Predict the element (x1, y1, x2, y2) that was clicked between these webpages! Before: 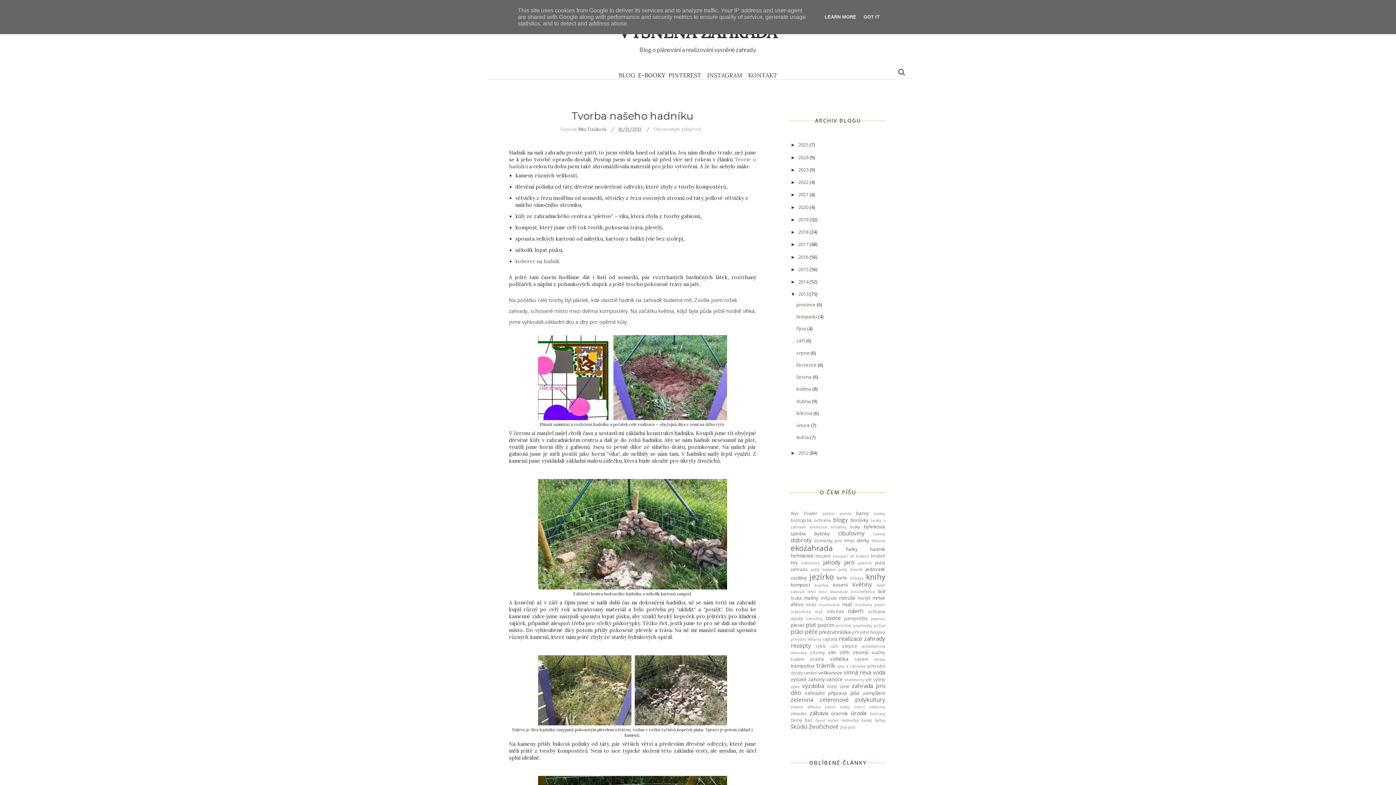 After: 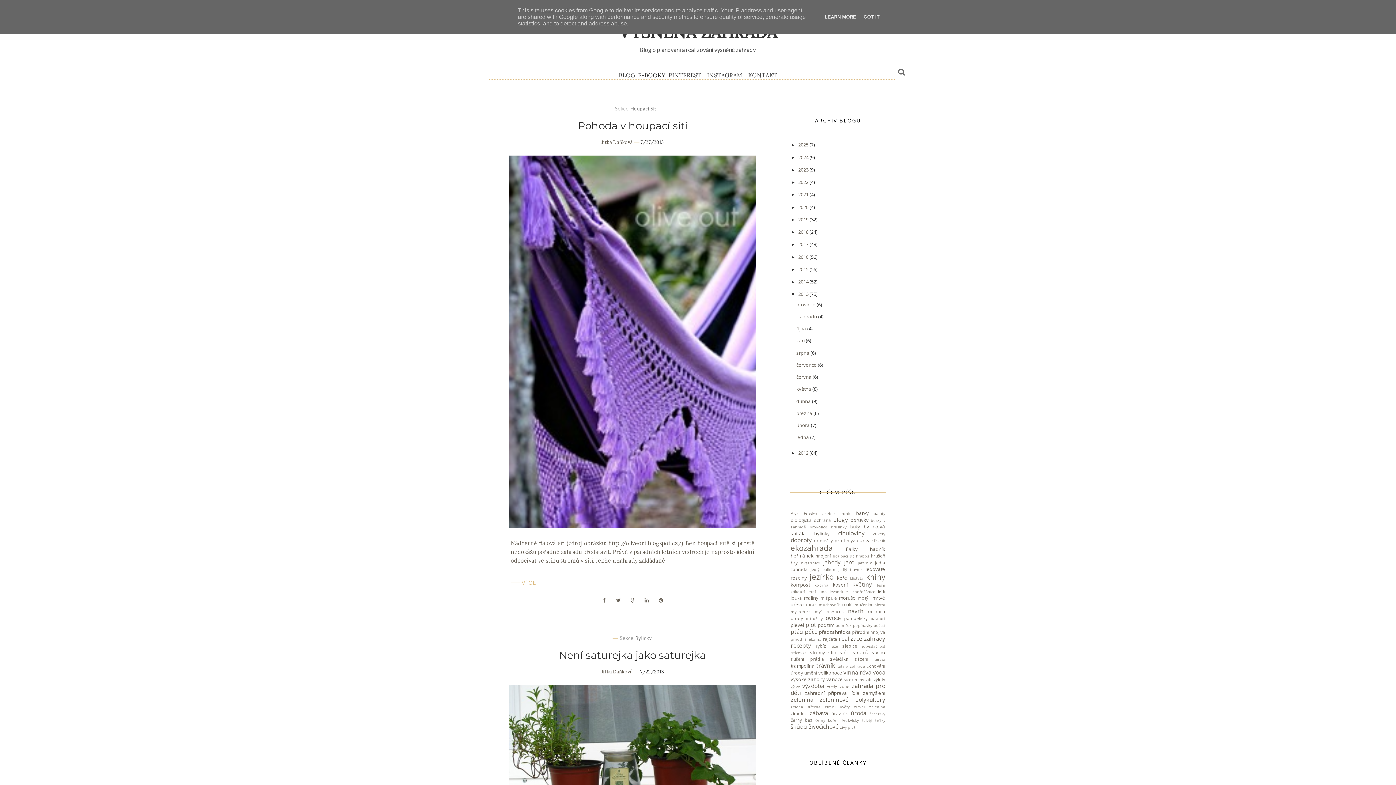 Action: label: července  bbox: (796, 361, 818, 368)